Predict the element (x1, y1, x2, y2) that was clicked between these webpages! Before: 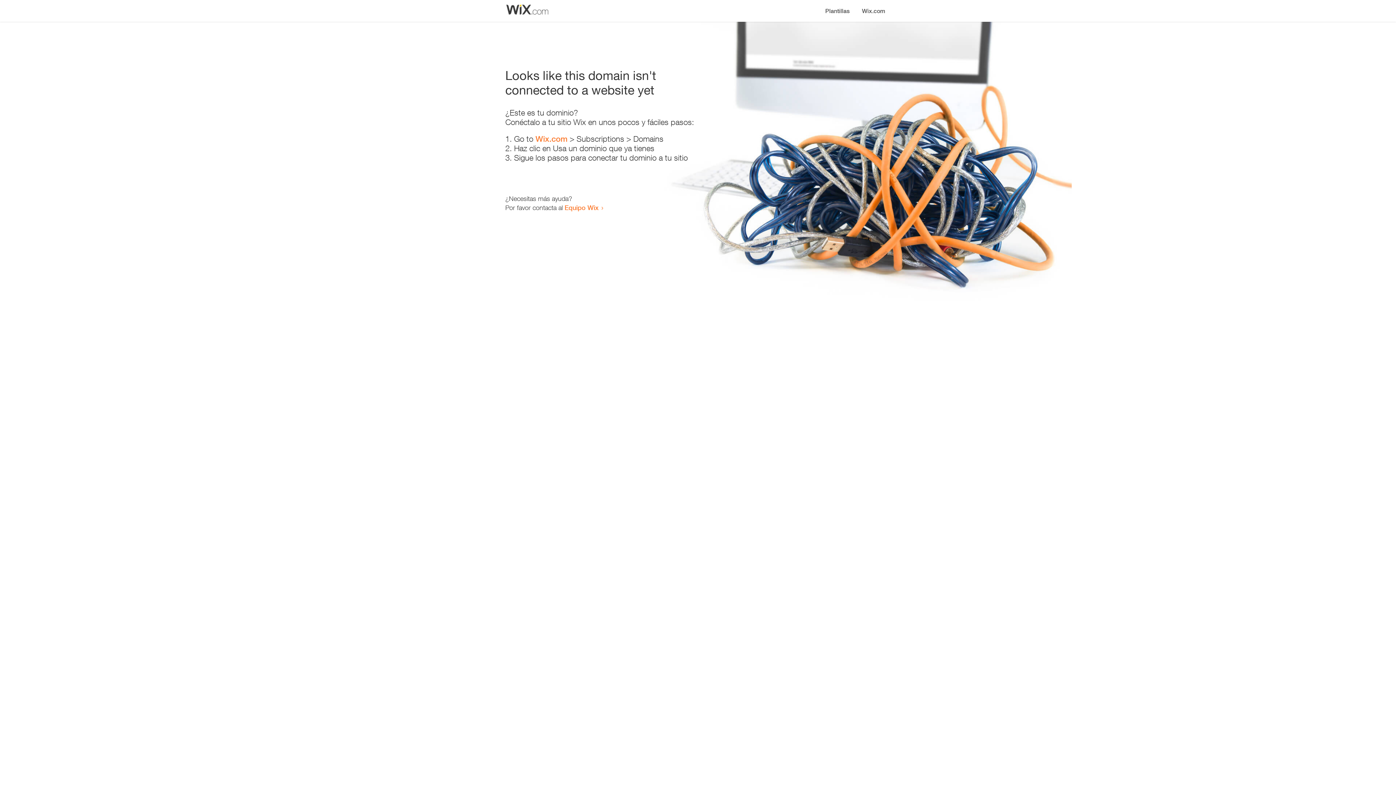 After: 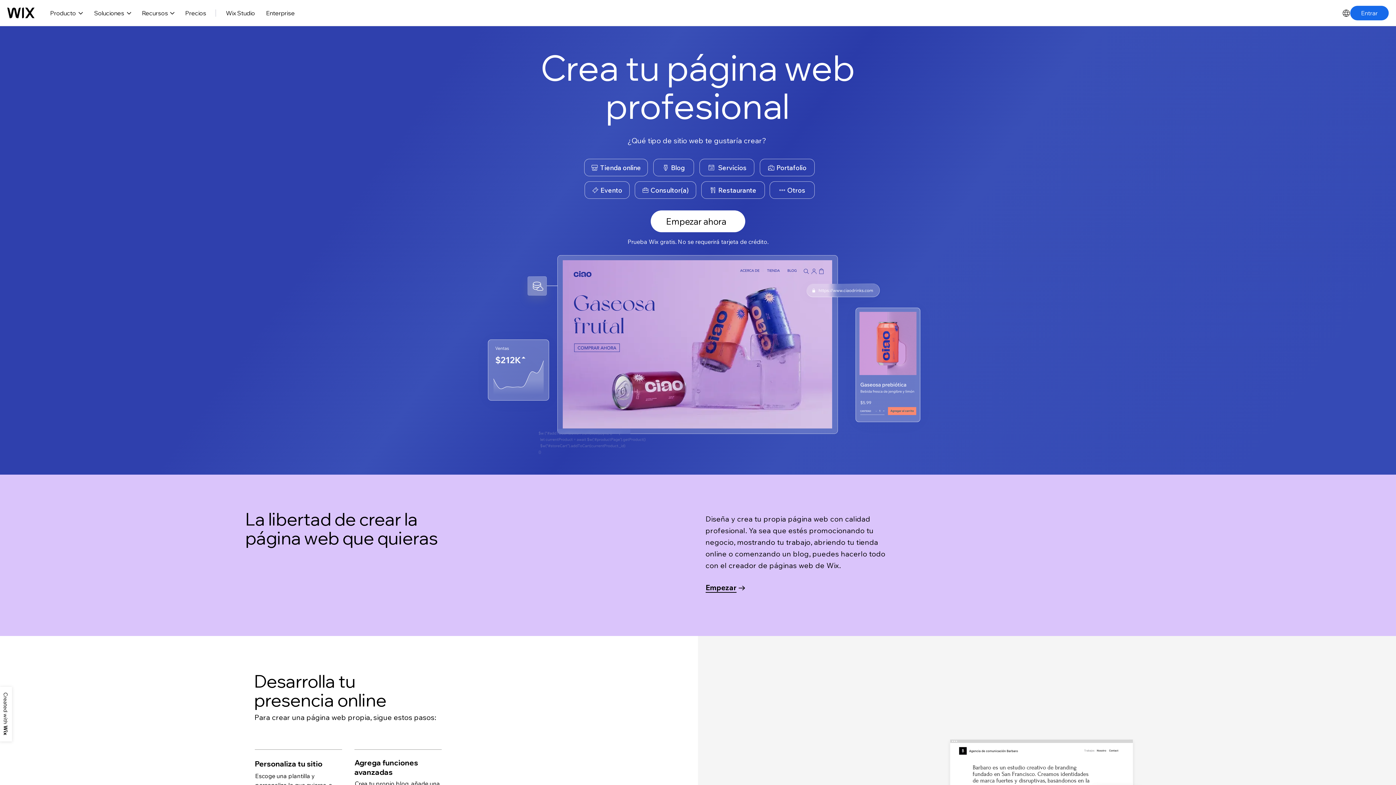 Action: label: Wix.com bbox: (856, 0, 890, 14)